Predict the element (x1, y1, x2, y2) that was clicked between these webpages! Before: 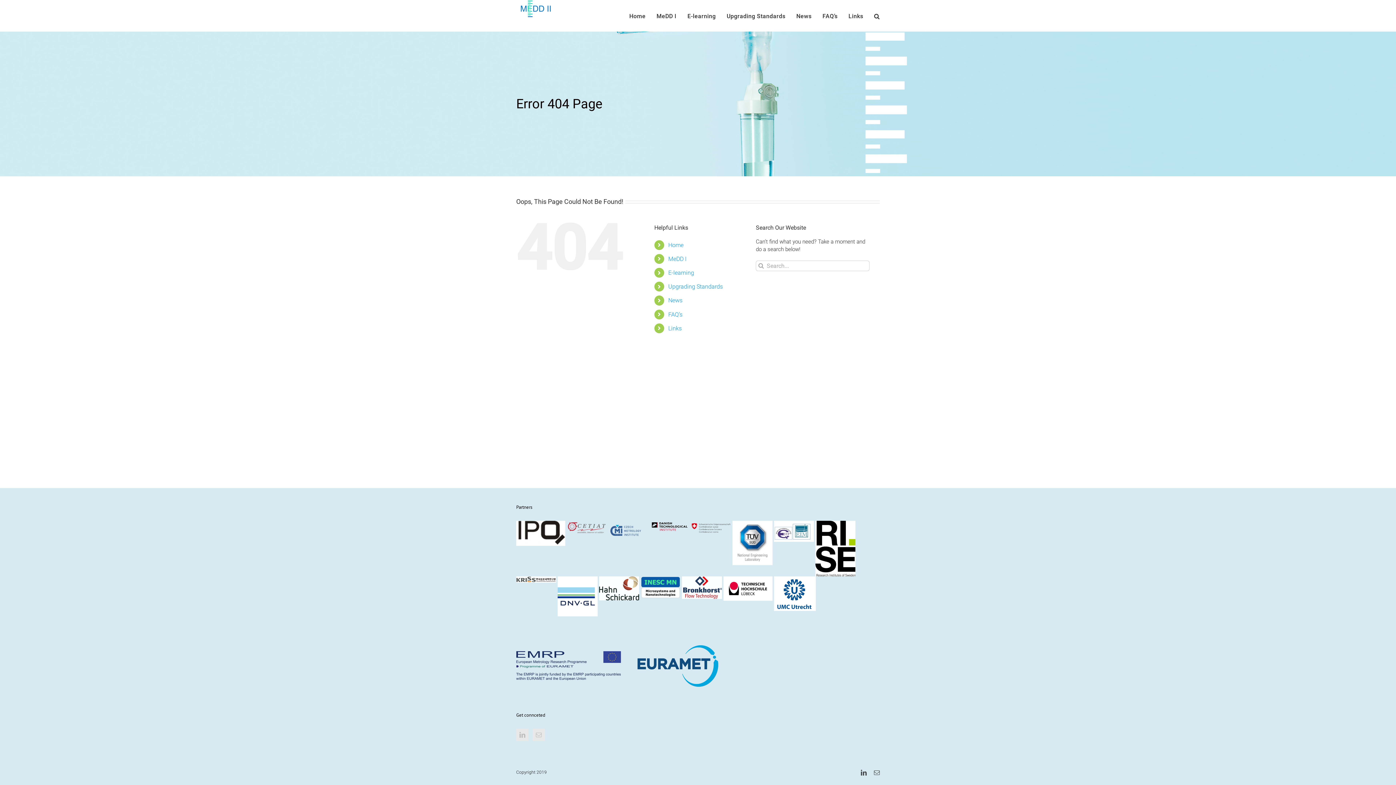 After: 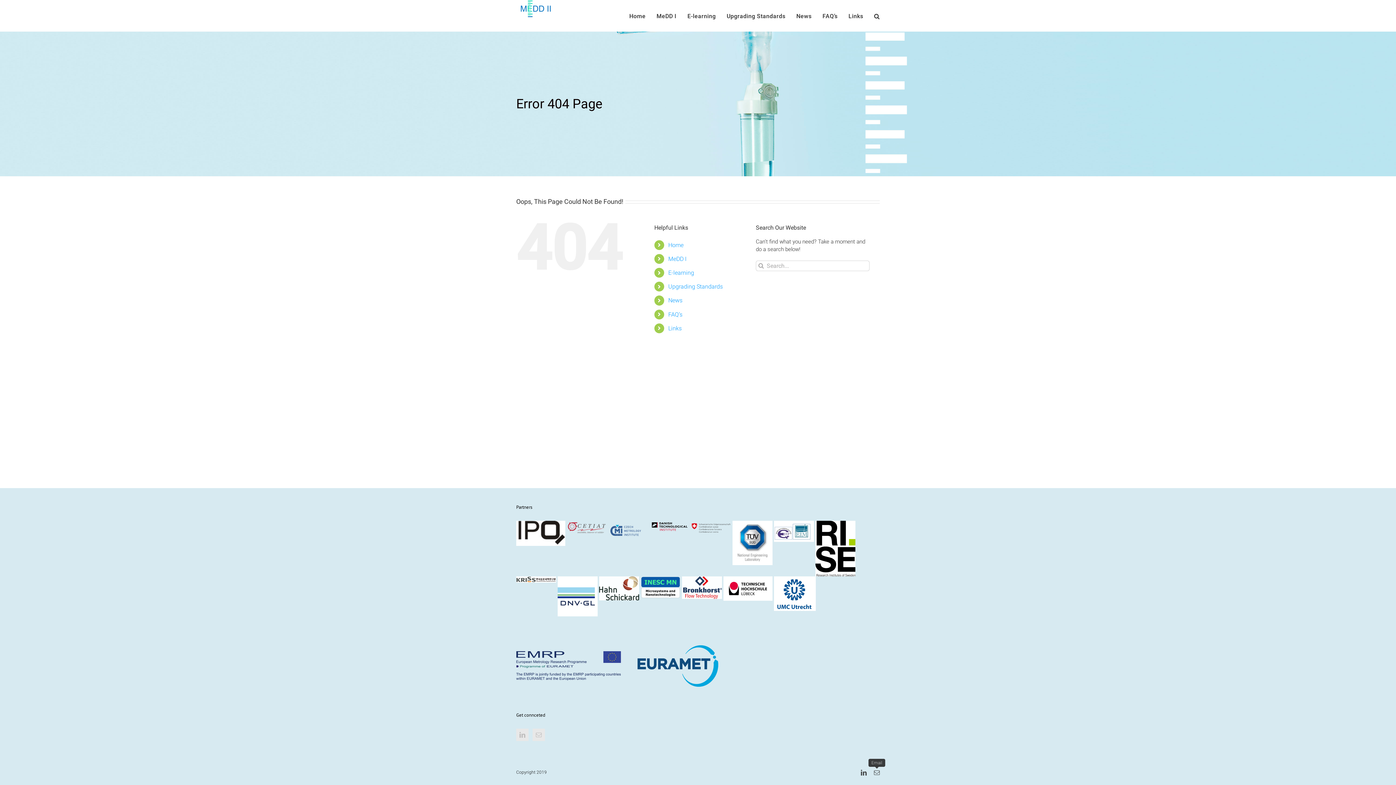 Action: label: Email bbox: (874, 770, 880, 776)